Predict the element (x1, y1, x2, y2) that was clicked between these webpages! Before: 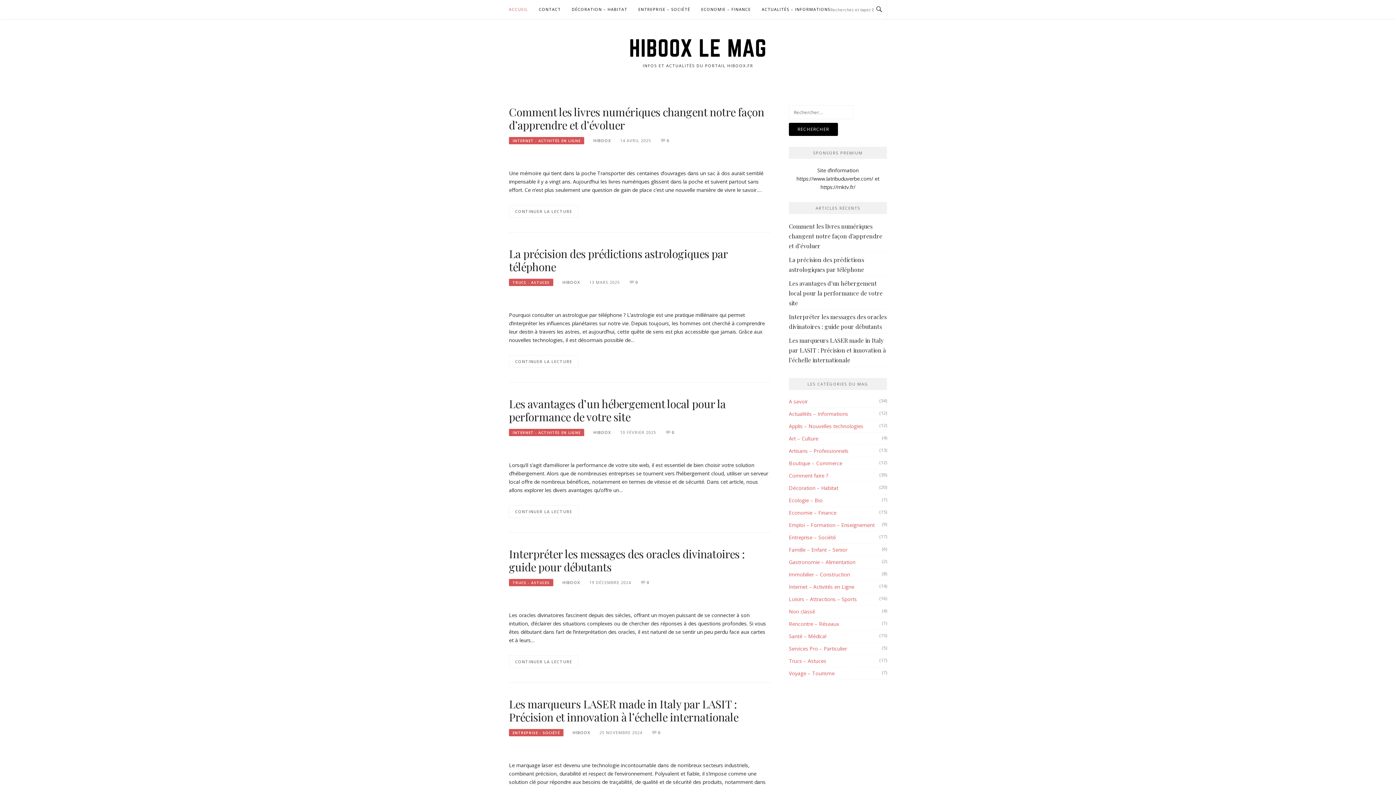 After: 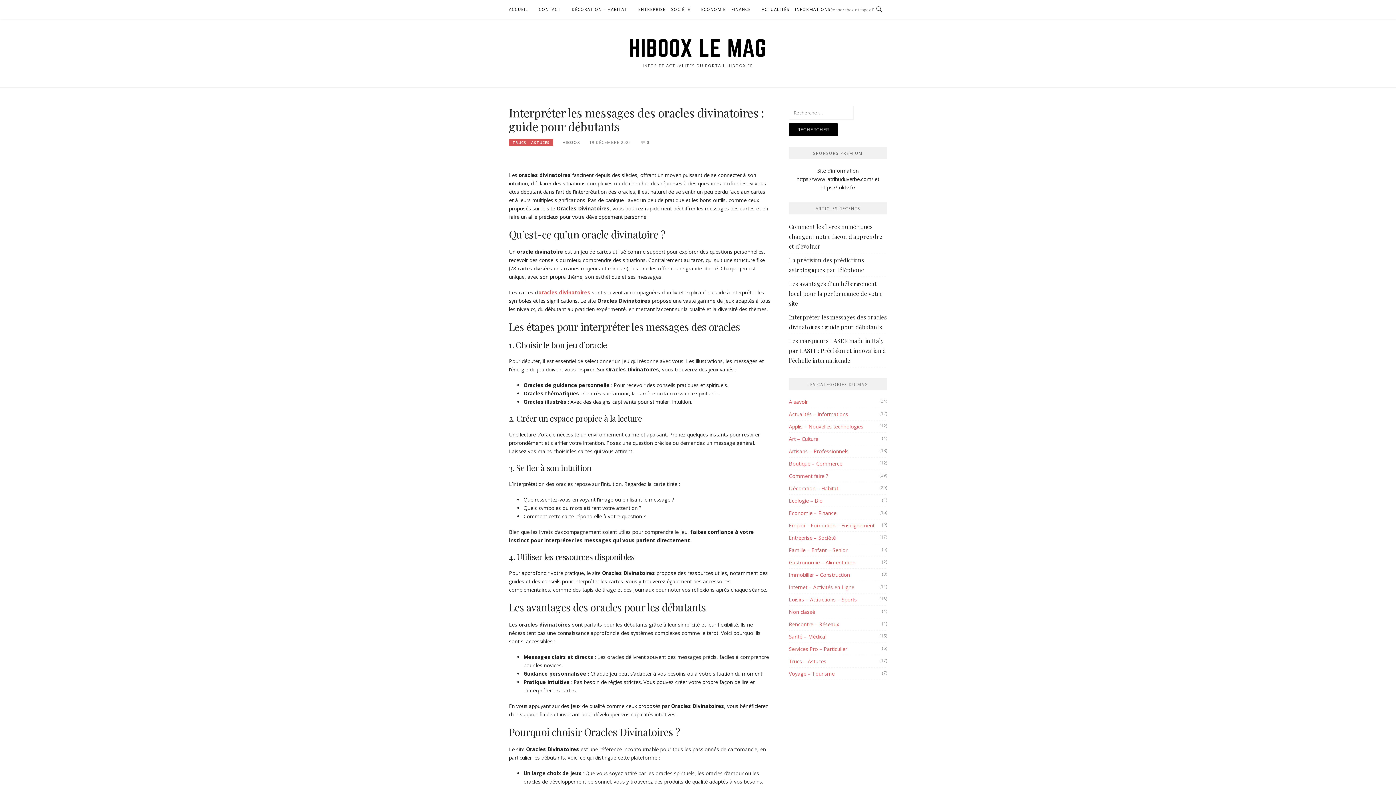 Action: bbox: (509, 655, 578, 668) label: CONTINUER LA LECTURE